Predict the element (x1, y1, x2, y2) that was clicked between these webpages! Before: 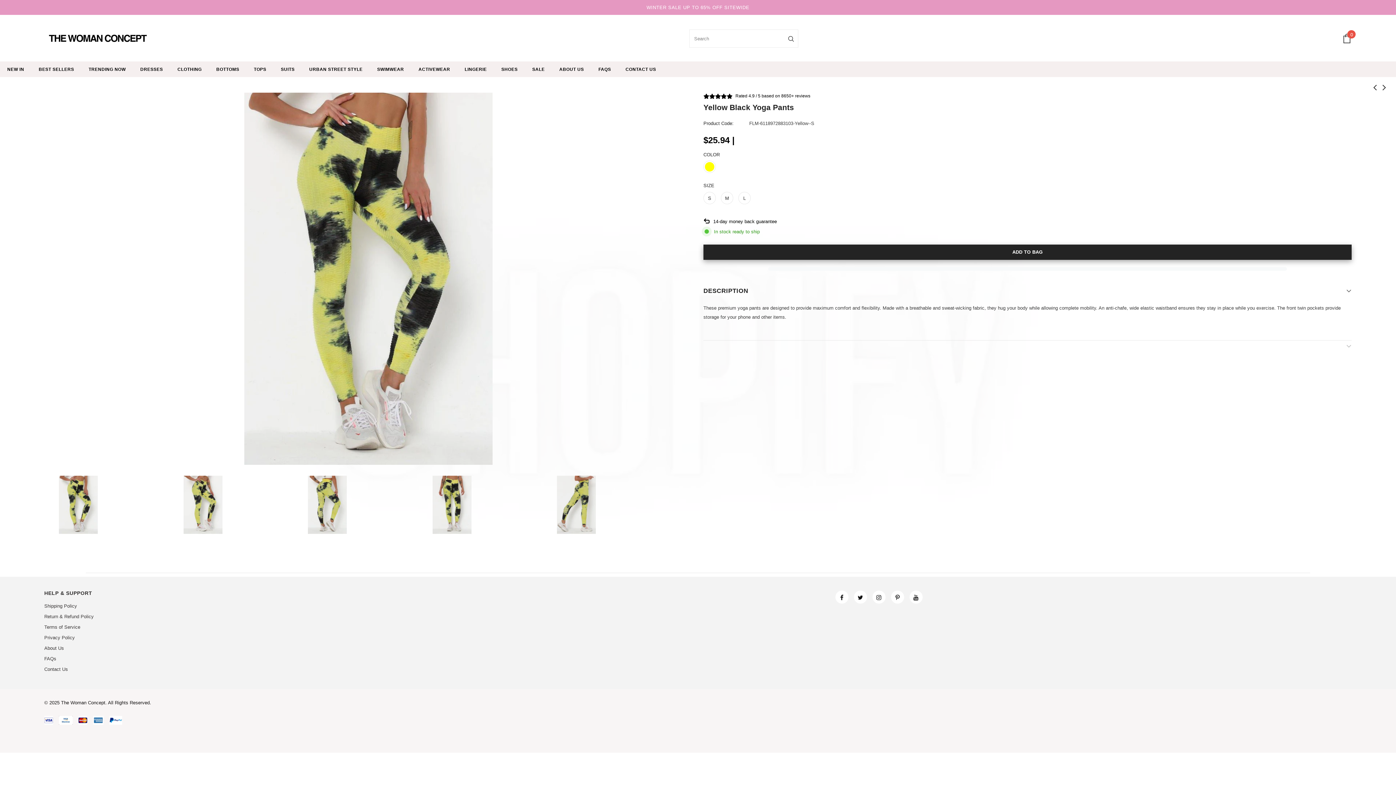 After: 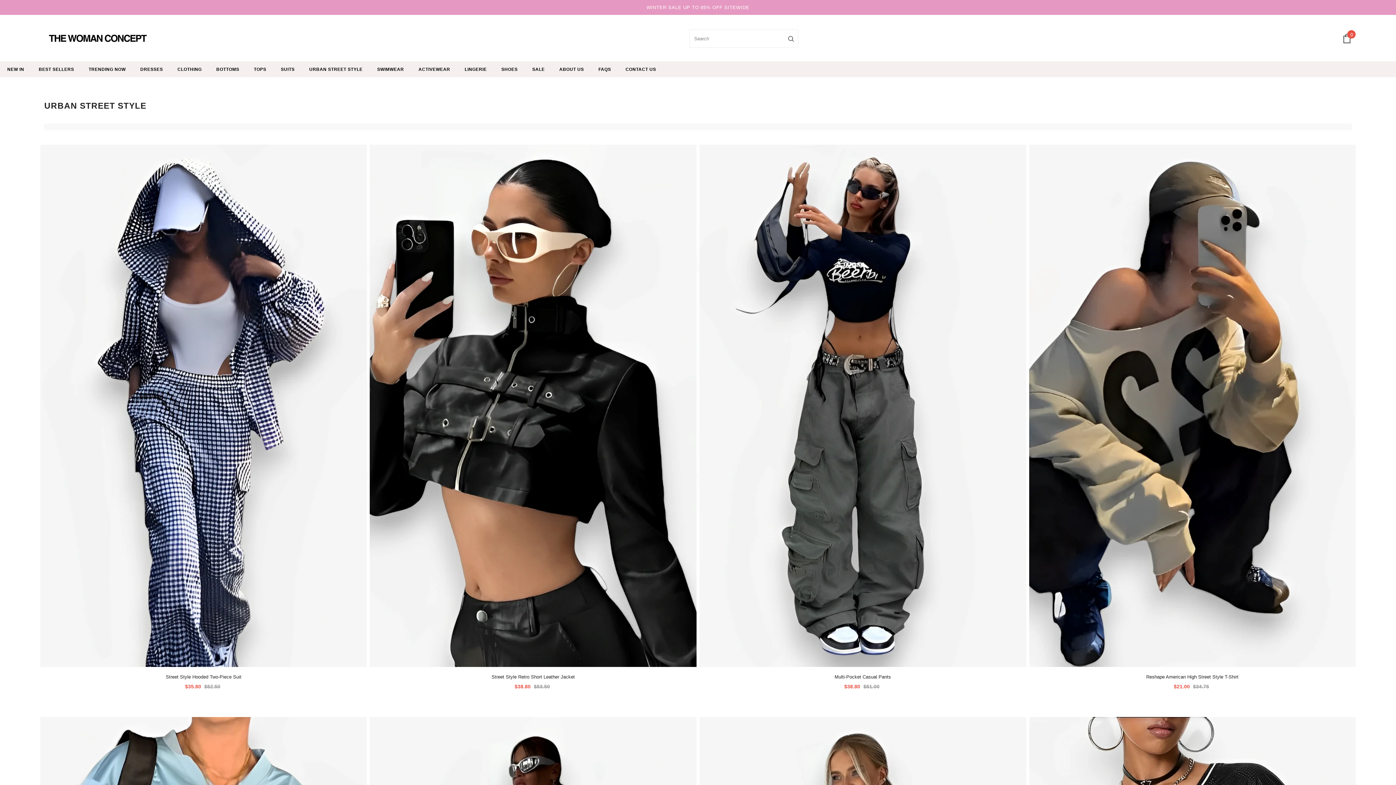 Action: bbox: (309, 61, 362, 77) label: URBAN STREET STYLE